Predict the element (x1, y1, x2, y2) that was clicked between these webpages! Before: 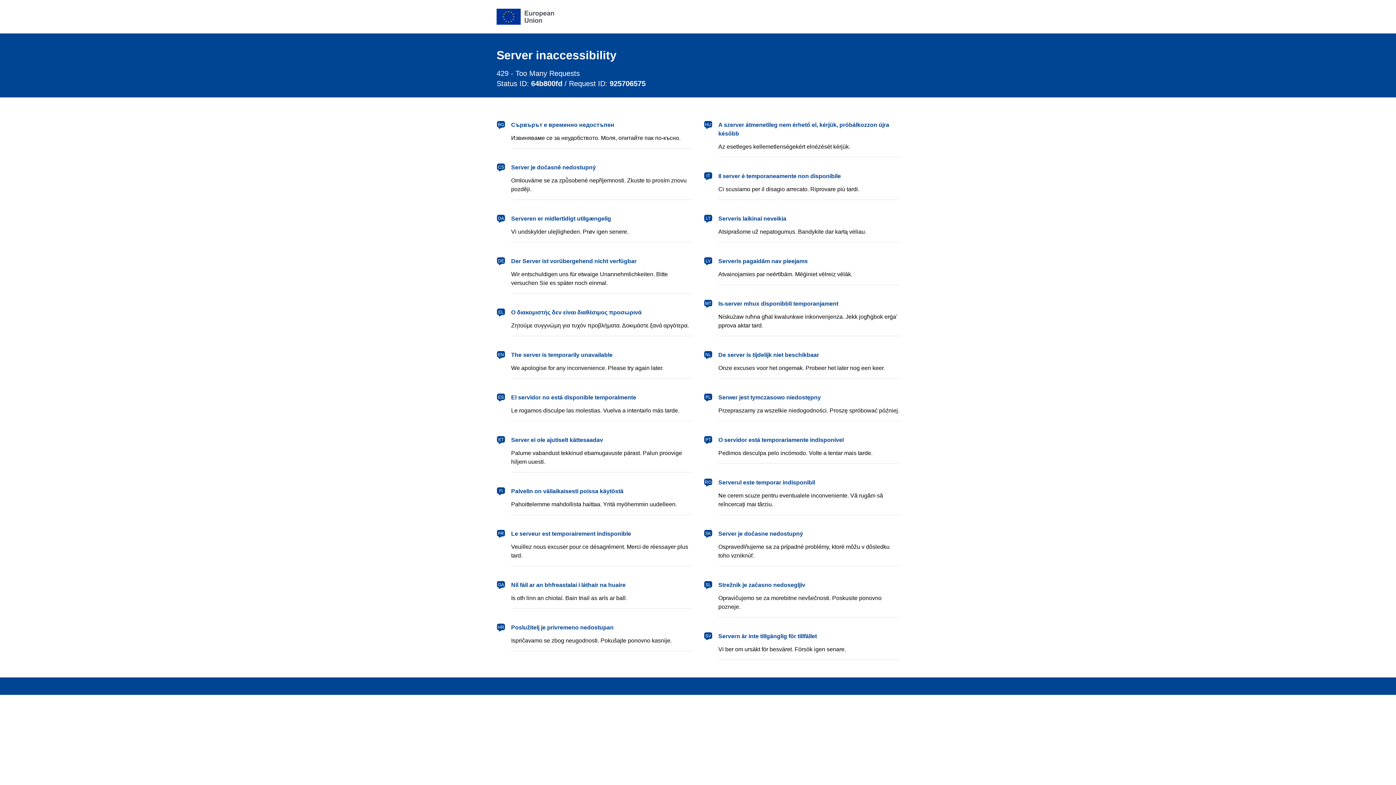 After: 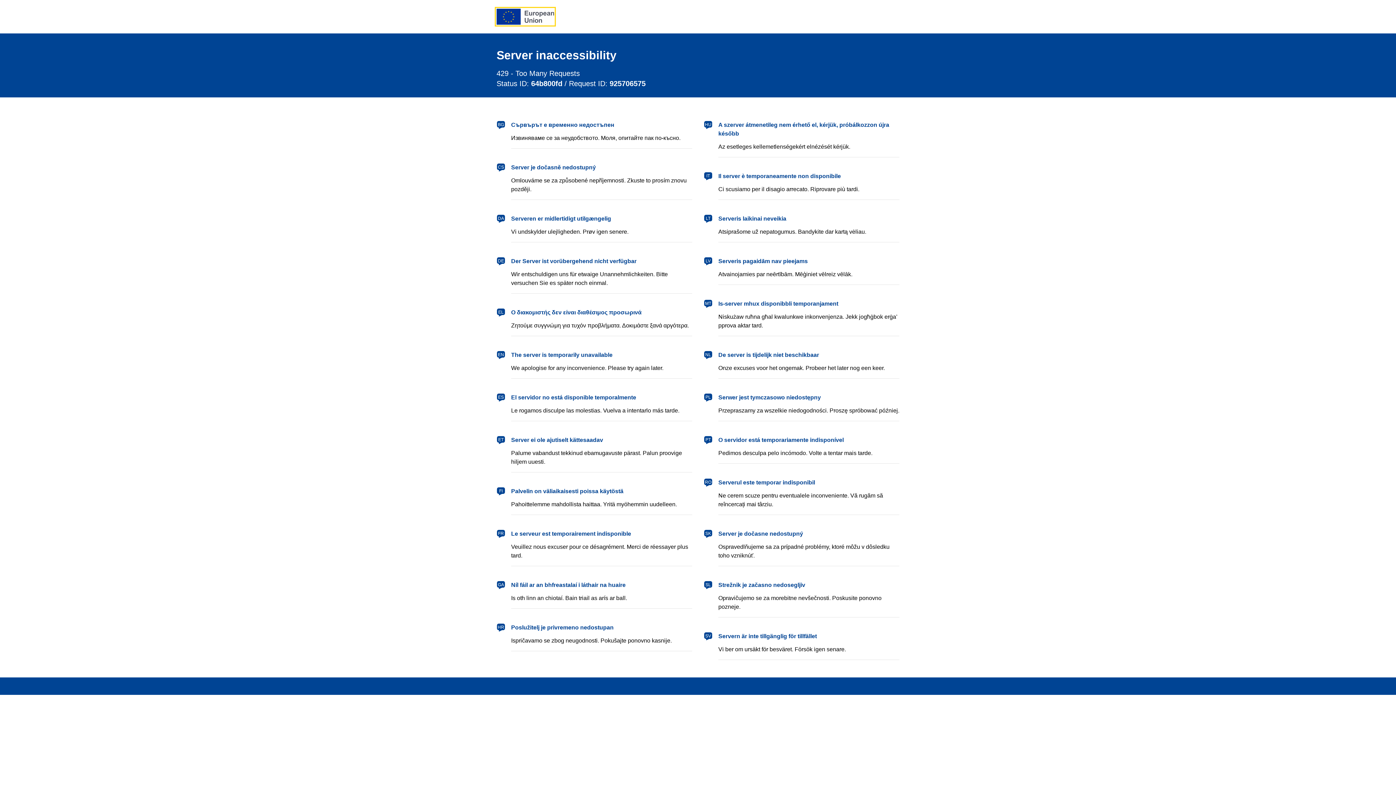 Action: bbox: (496, 8, 554, 24) label: European Union